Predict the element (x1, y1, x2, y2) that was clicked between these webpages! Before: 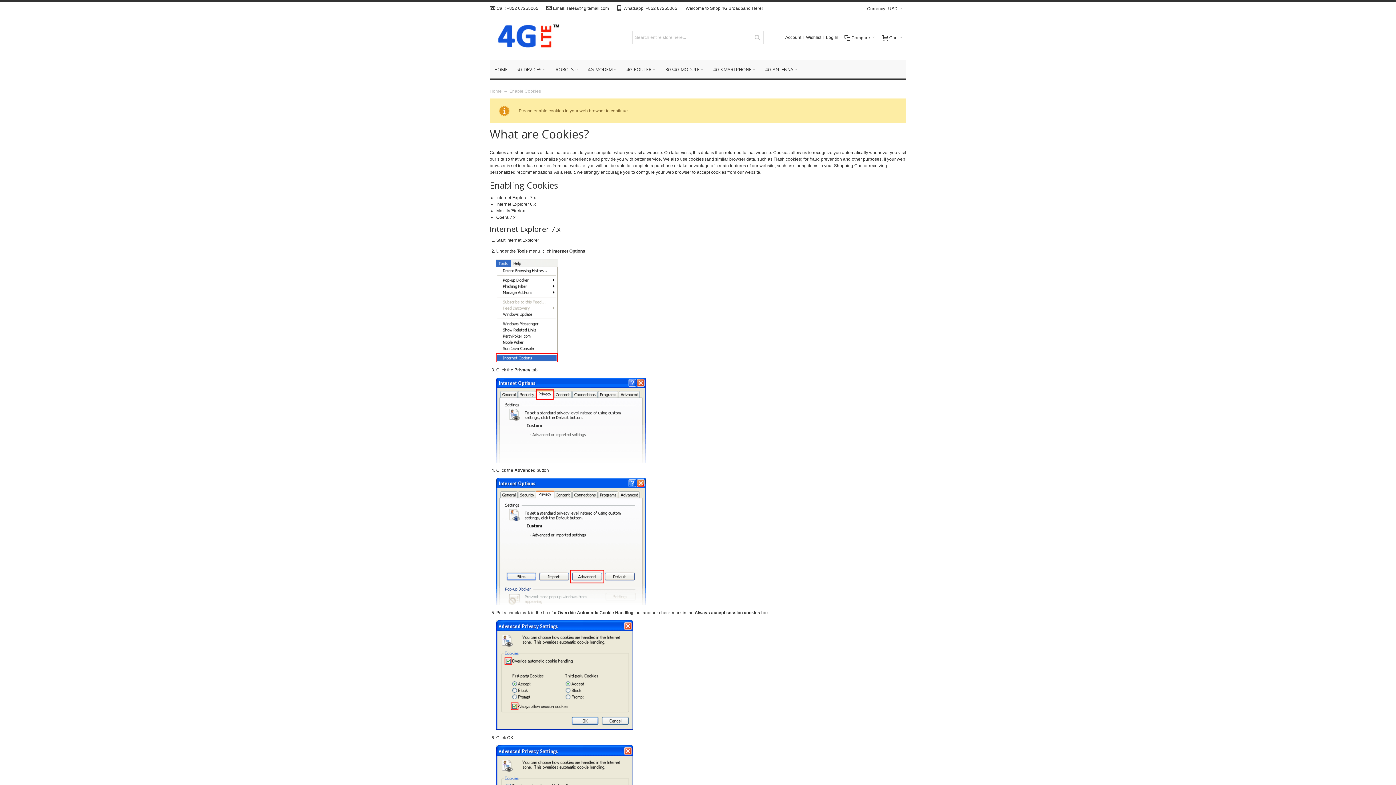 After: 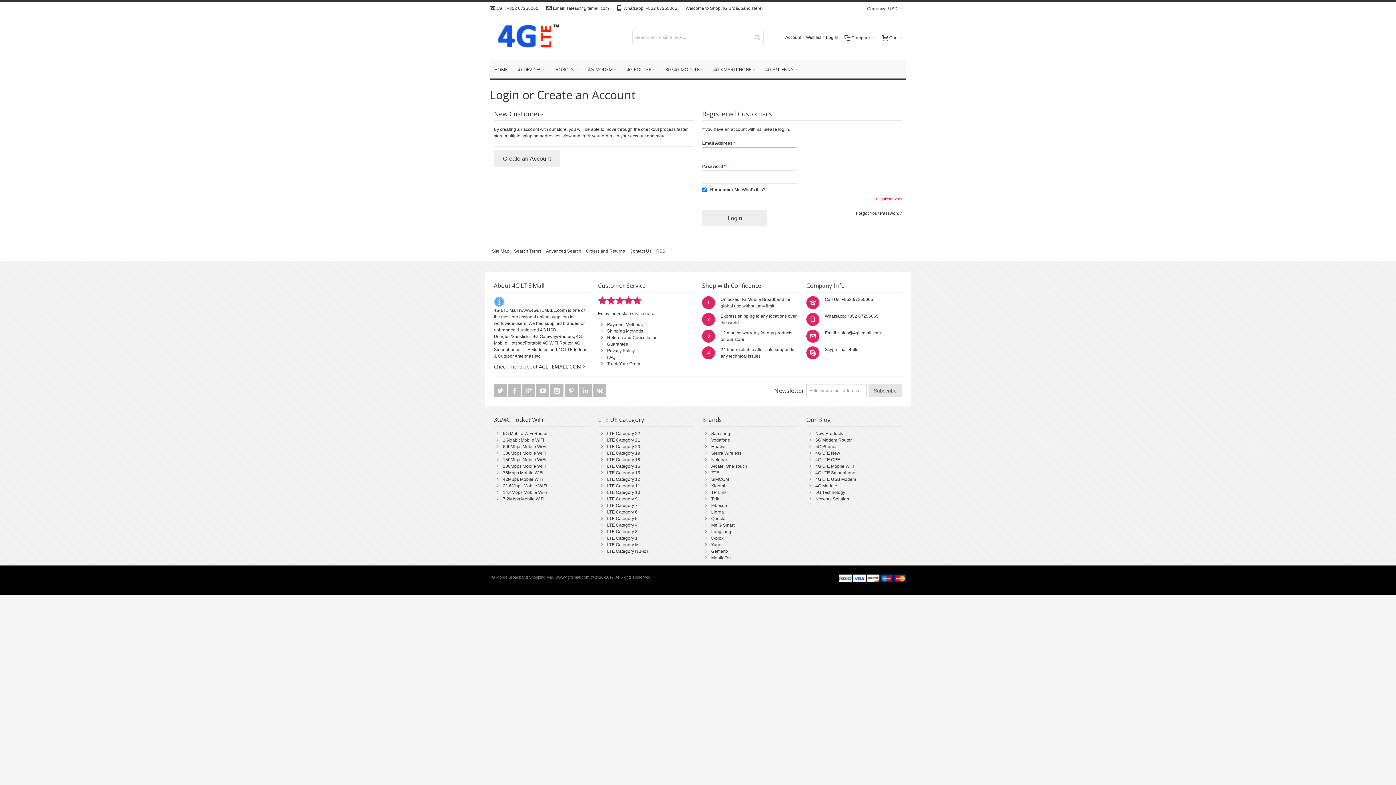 Action: label: Log In bbox: (823, 30, 841, 44)